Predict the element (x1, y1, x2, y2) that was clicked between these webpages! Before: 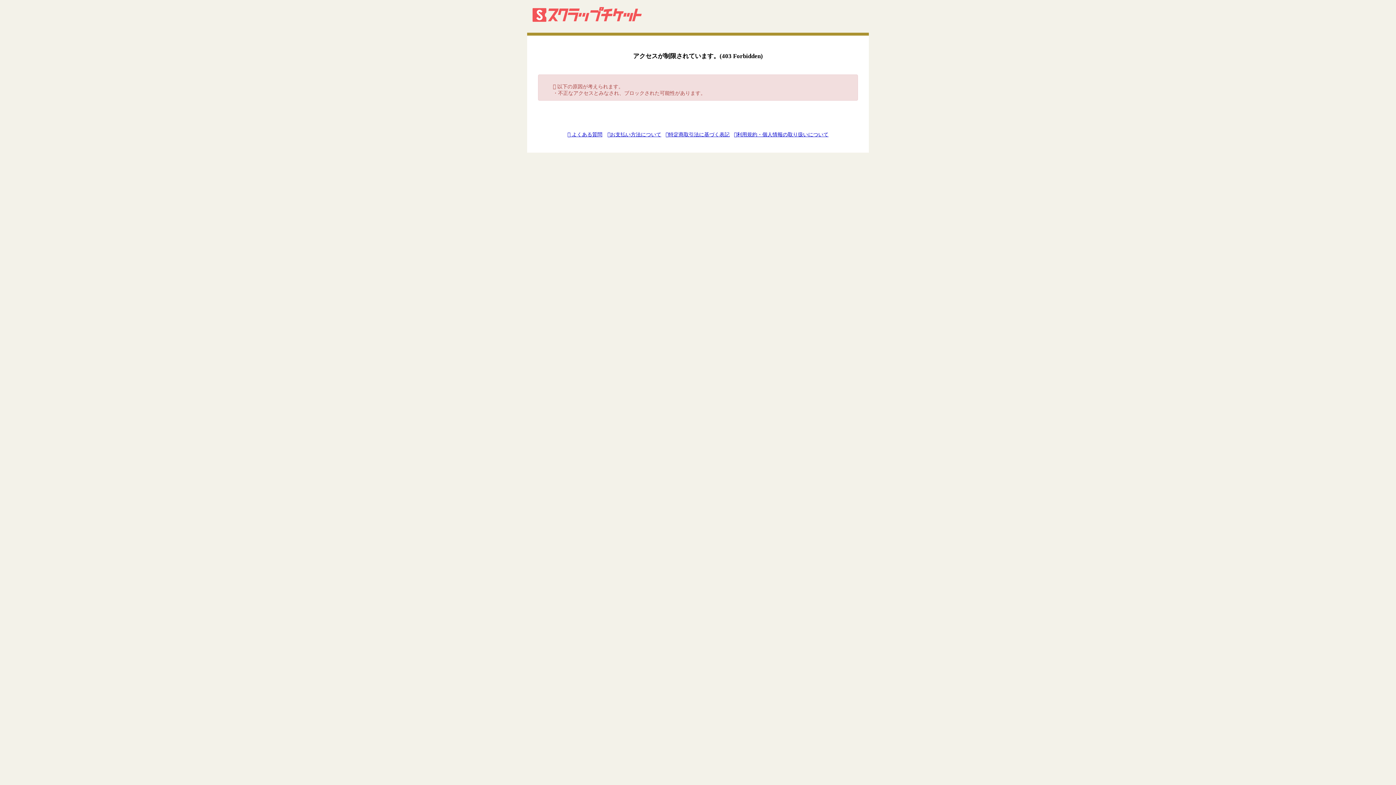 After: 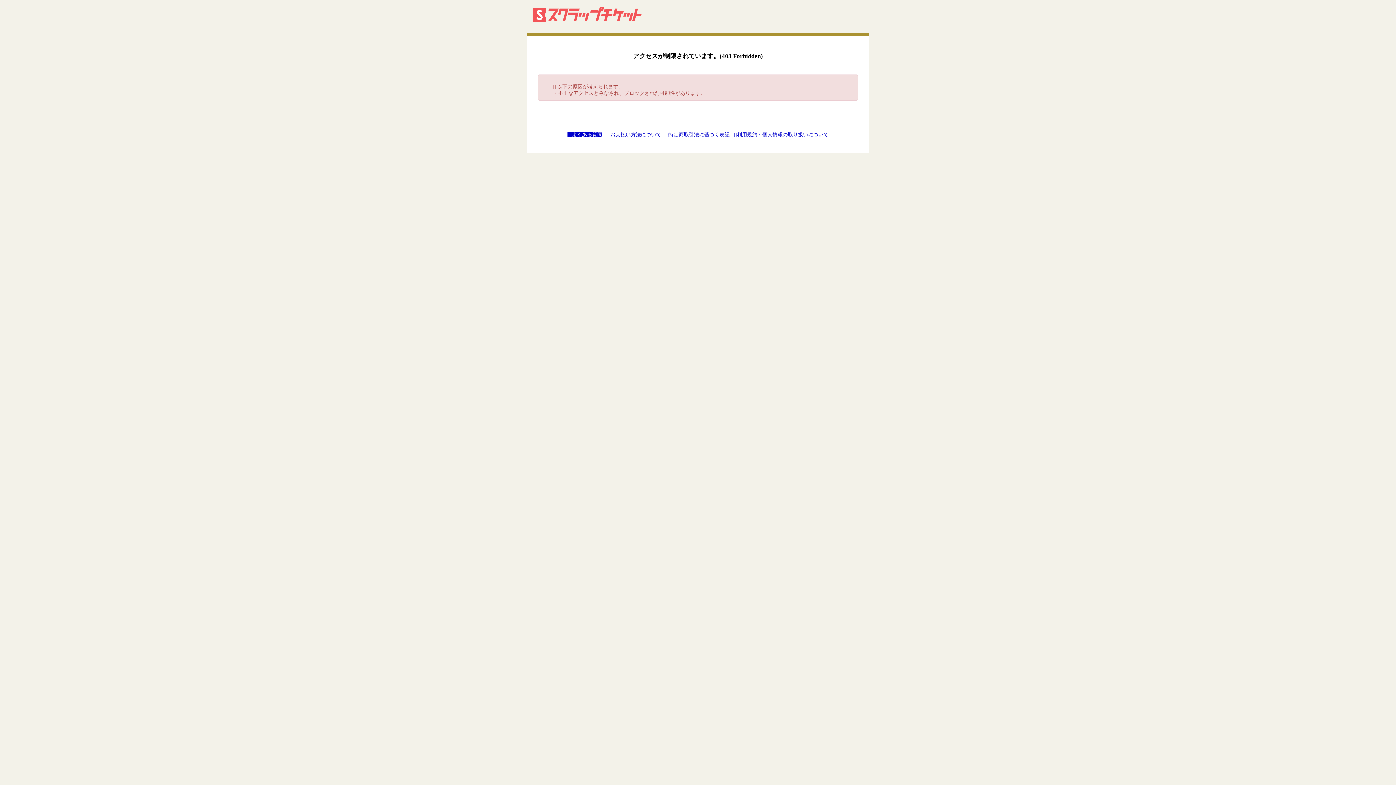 Action: label:  よくある質問 bbox: (567, 132, 602, 137)